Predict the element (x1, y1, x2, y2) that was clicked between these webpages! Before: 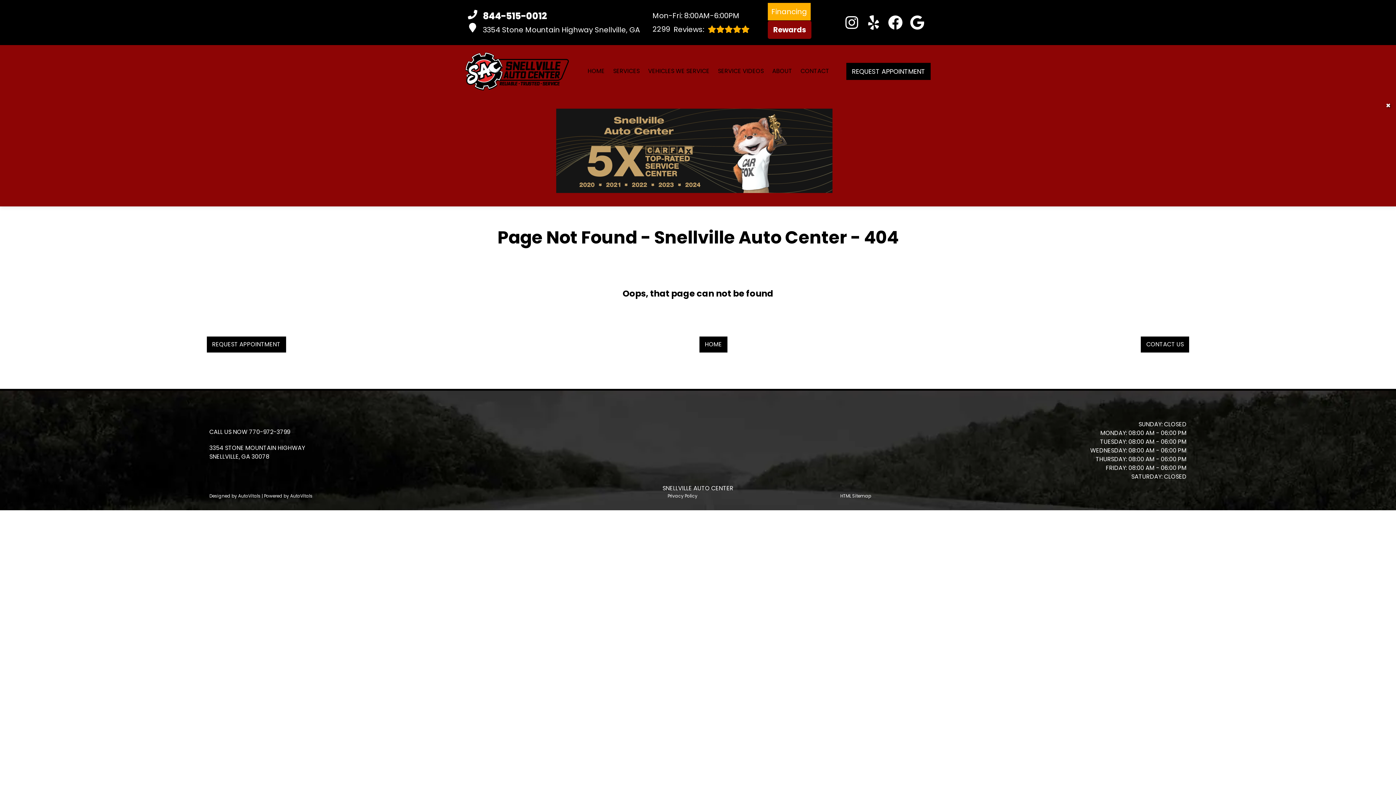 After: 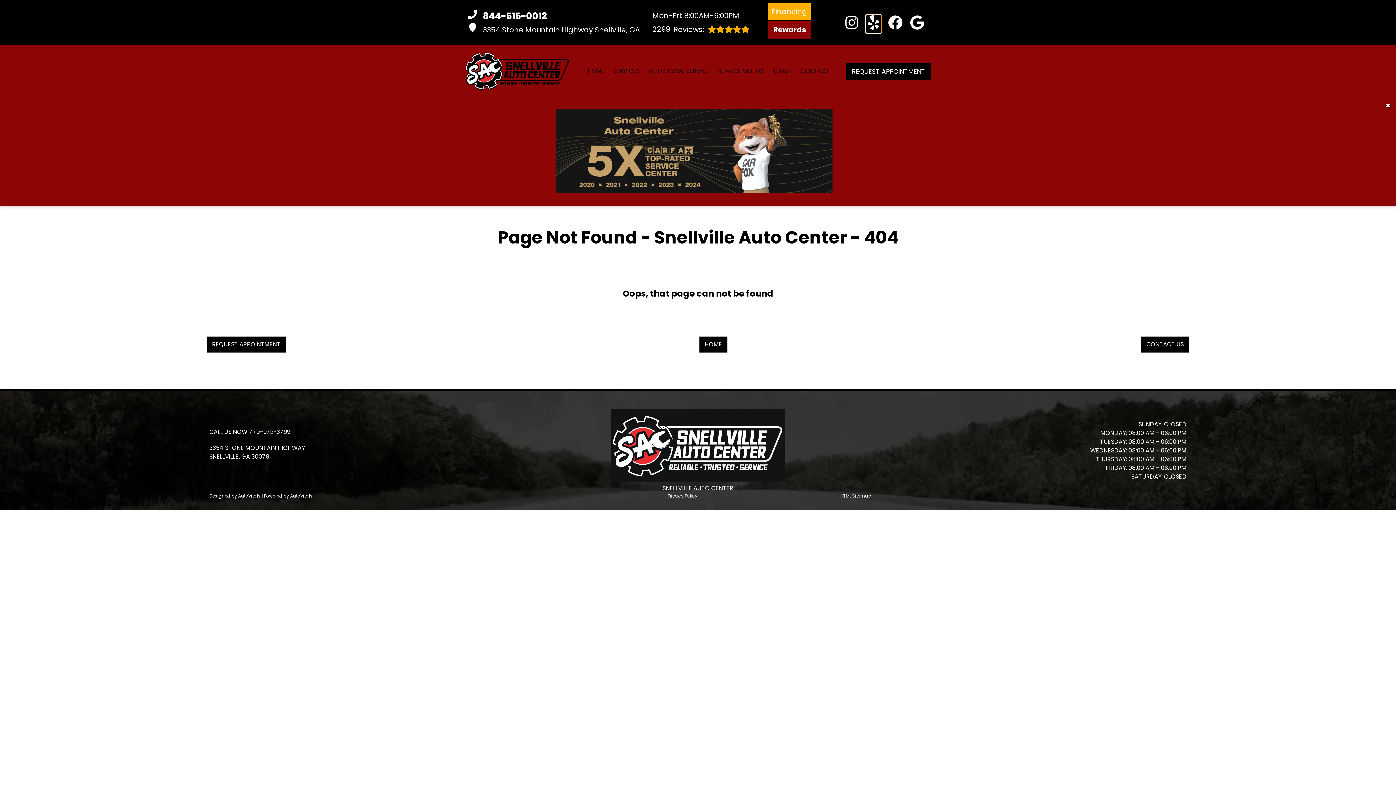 Action: bbox: (866, 15, 881, 29) label: Open Yelp URL Page in a new tab